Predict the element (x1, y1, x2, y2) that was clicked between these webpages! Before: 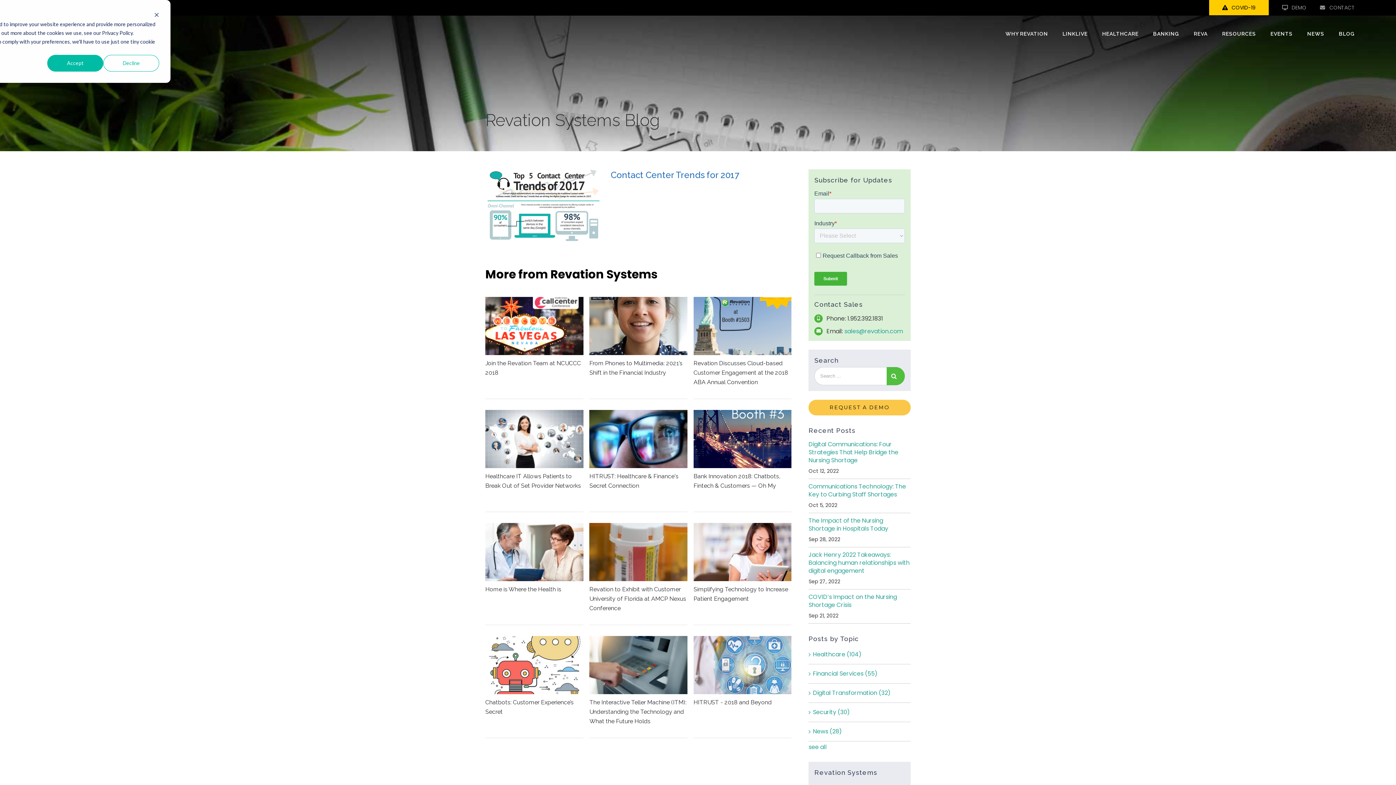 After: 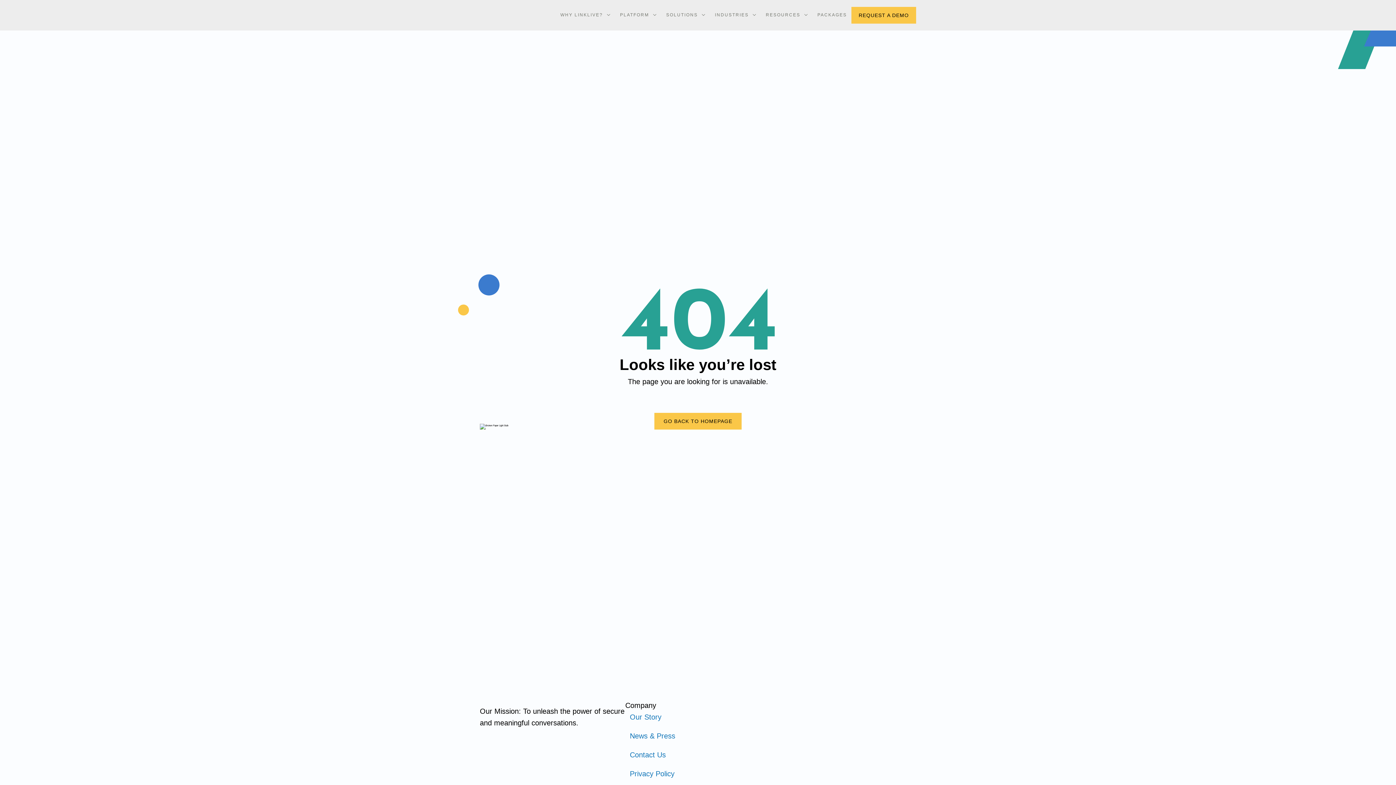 Action: label: WHY REVATION bbox: (1005, 15, 1048, 49)